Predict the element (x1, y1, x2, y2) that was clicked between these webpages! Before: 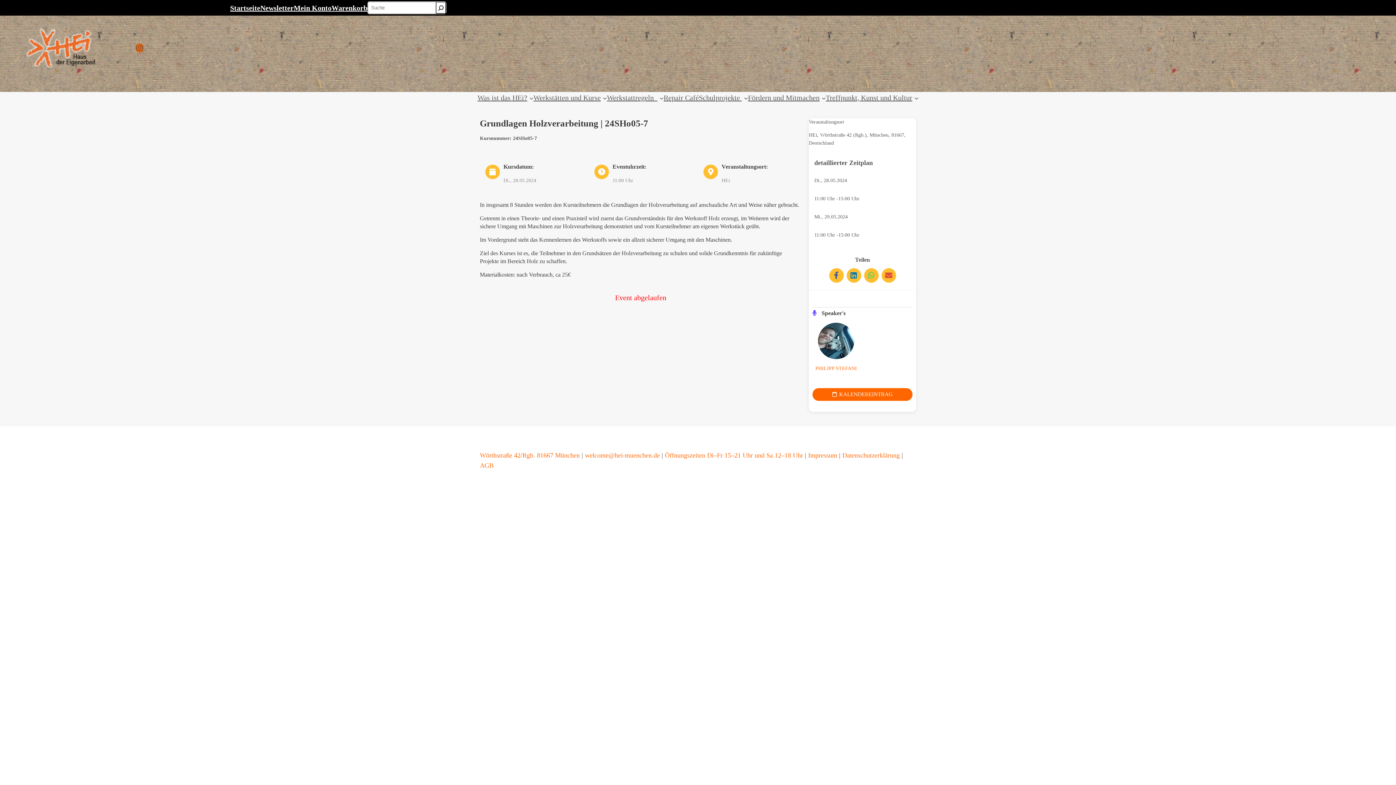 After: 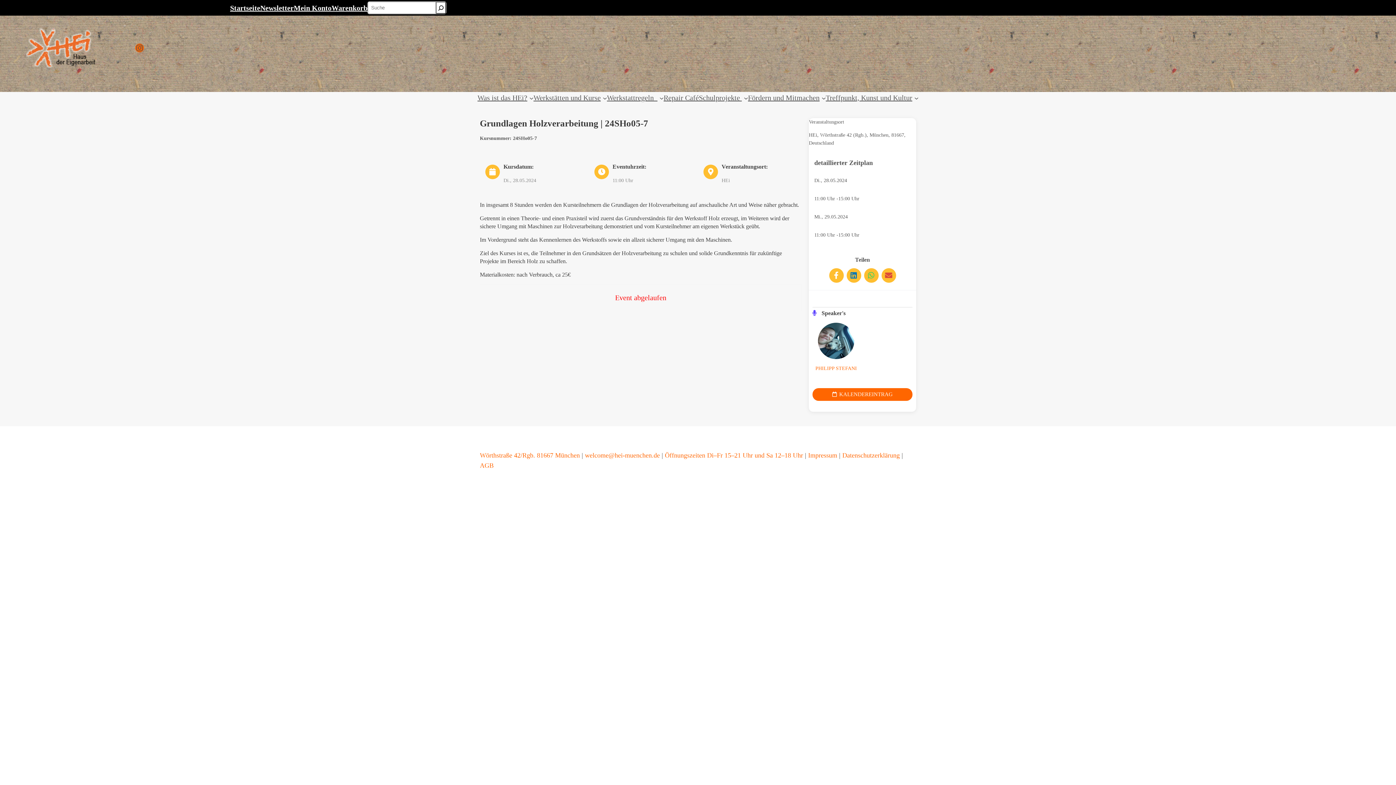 Action: bbox: (829, 268, 843, 282)